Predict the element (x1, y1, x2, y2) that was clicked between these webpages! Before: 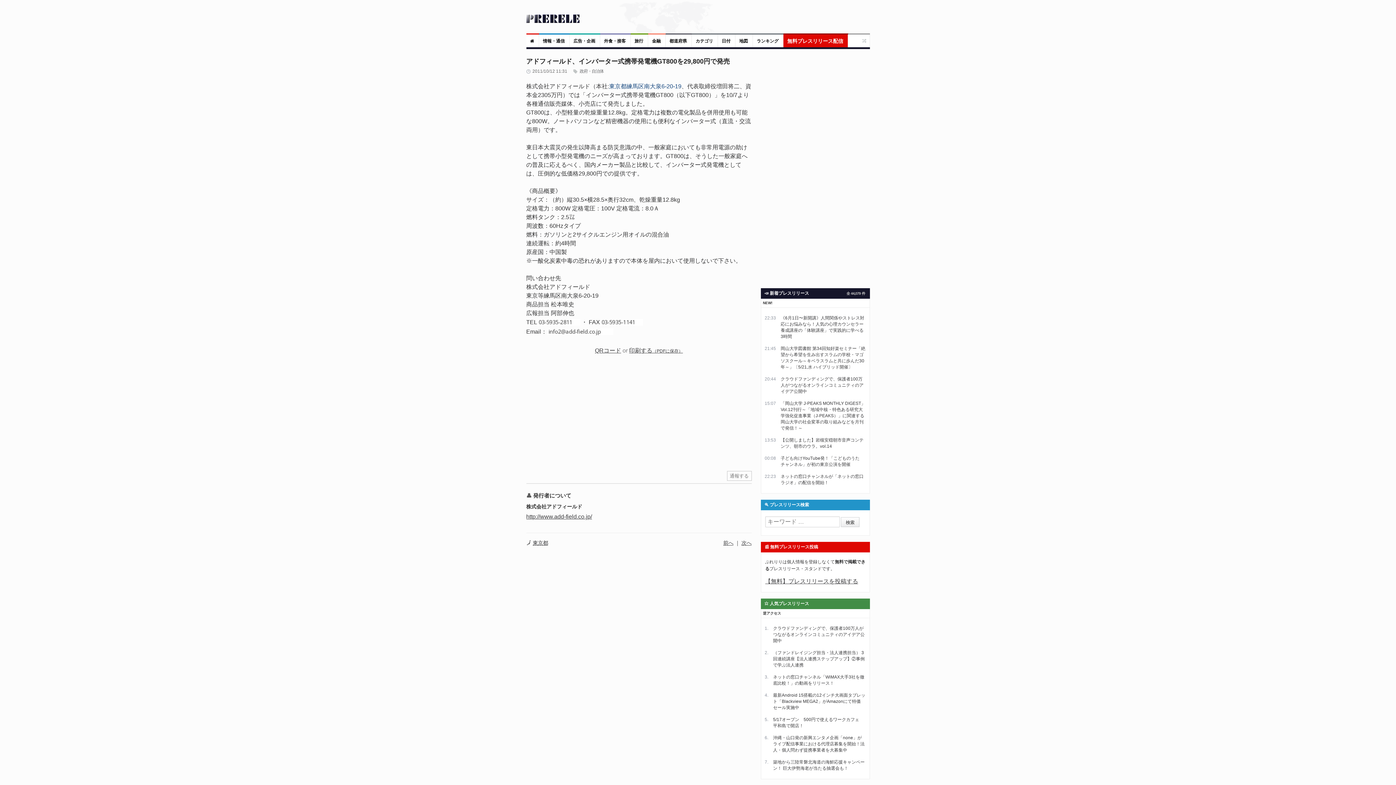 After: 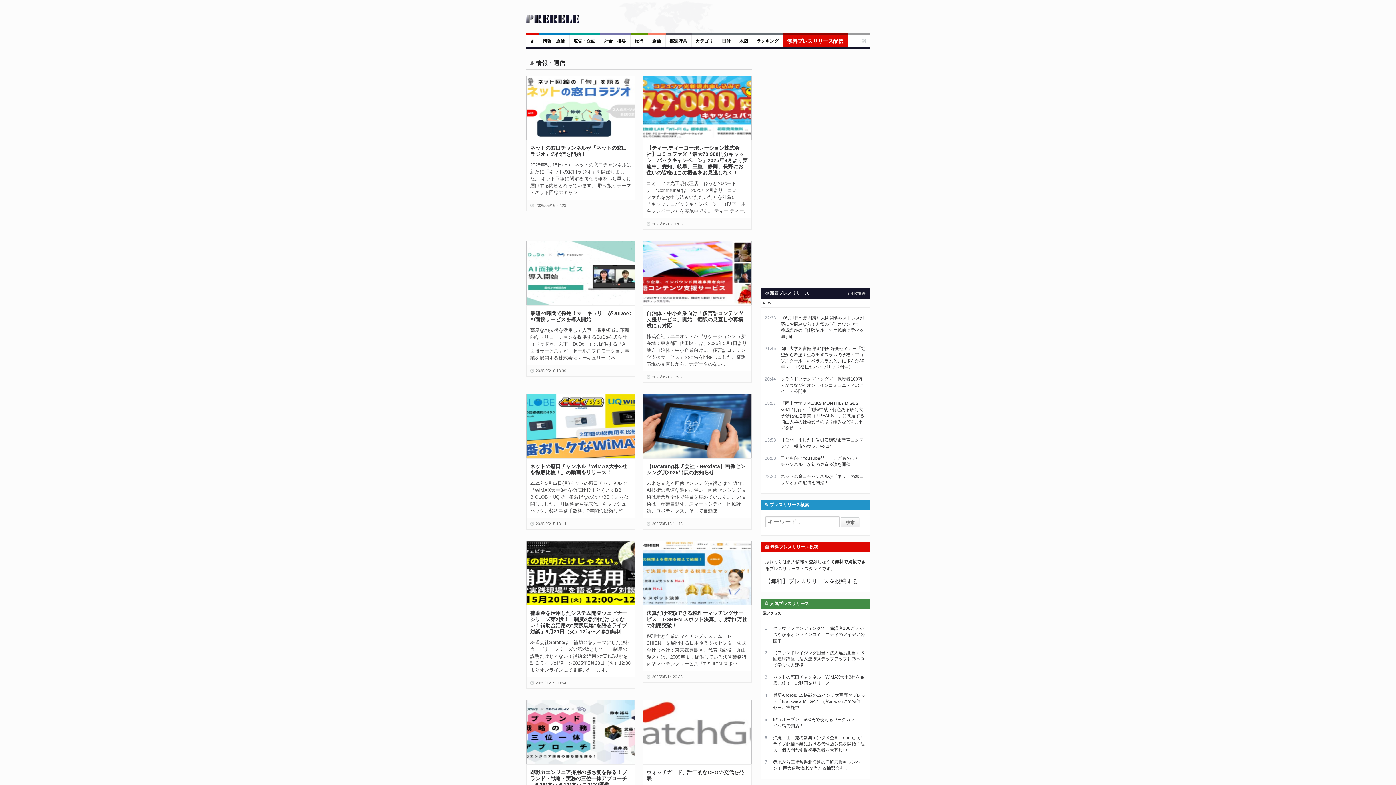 Action: label: 情報・通信 bbox: (539, 34, 569, 47)